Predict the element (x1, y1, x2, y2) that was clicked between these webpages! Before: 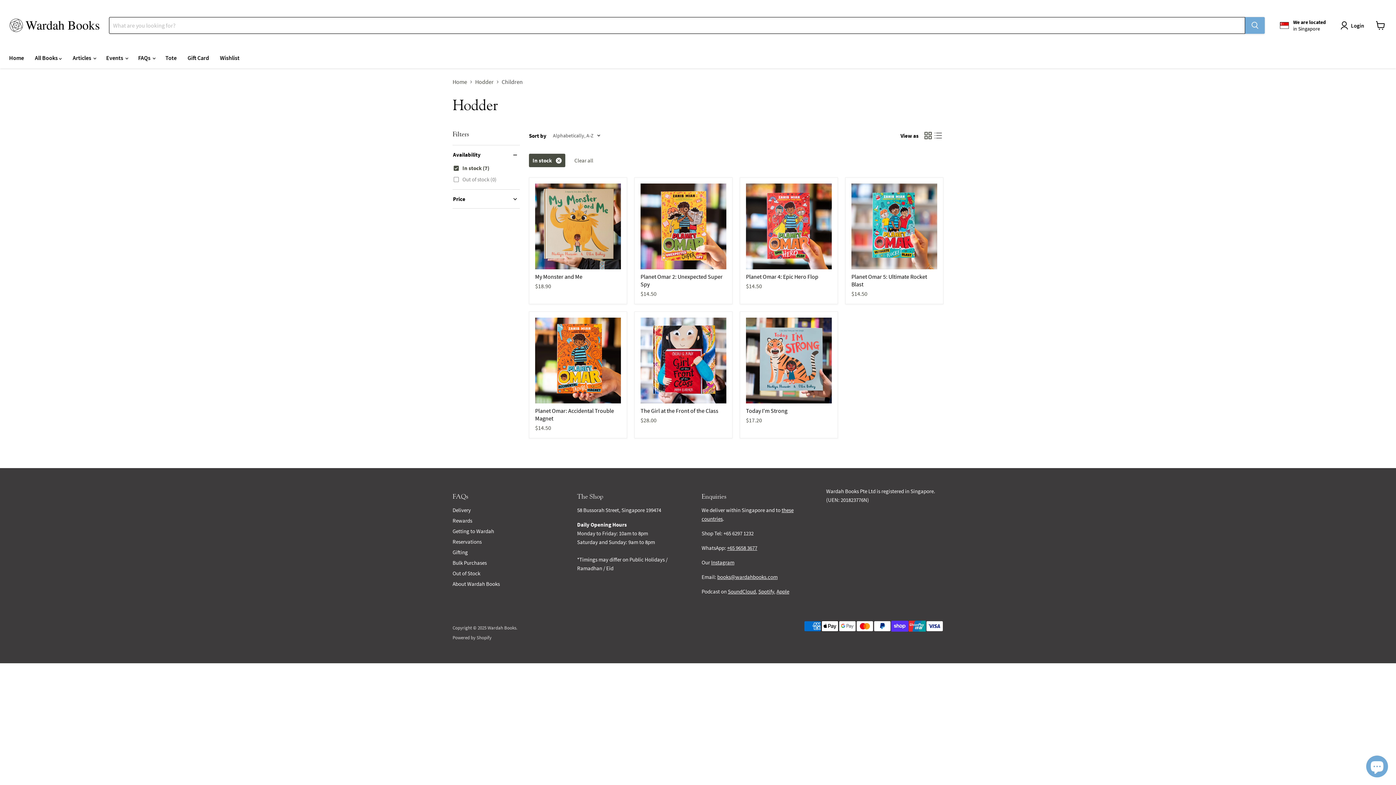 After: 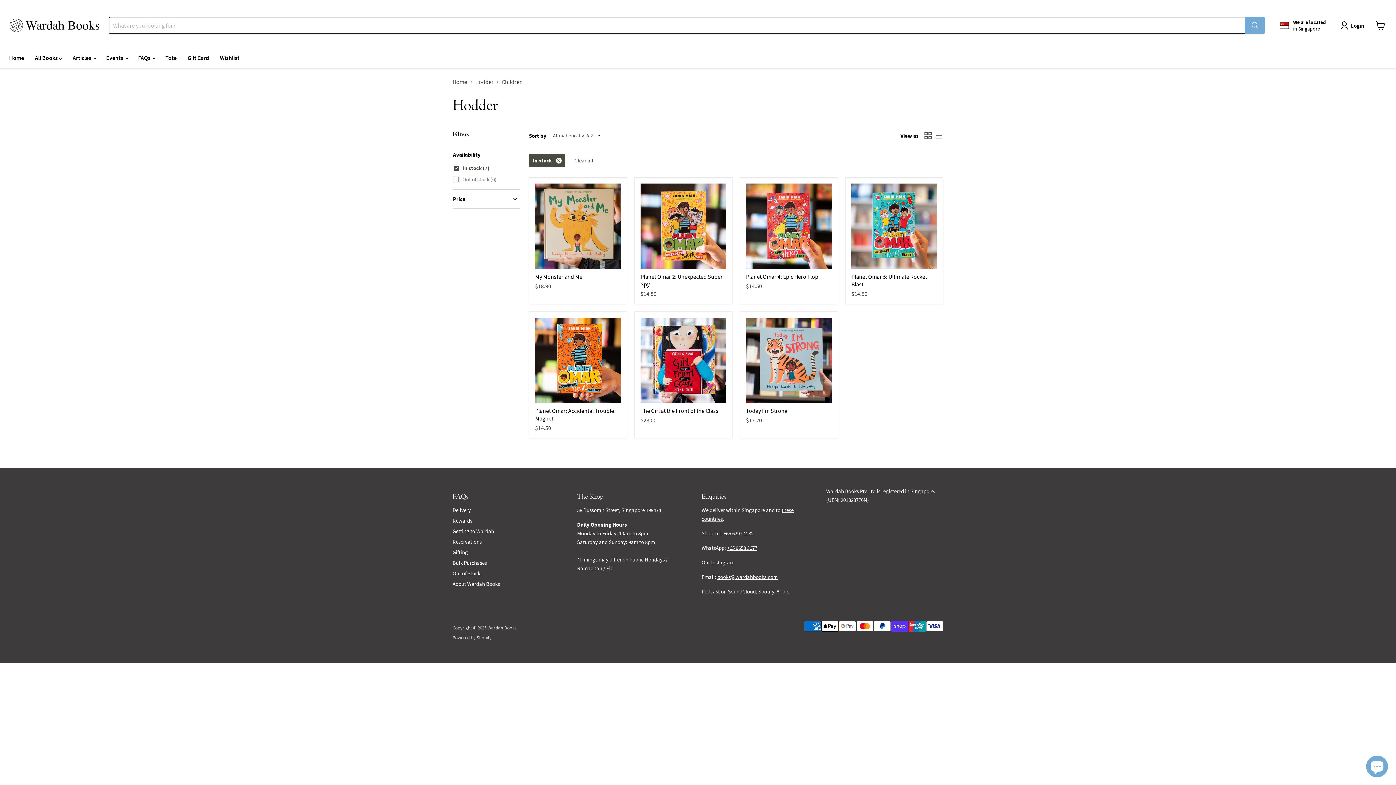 Action: label: Out of stock (0) bbox: (452, 175, 497, 183)